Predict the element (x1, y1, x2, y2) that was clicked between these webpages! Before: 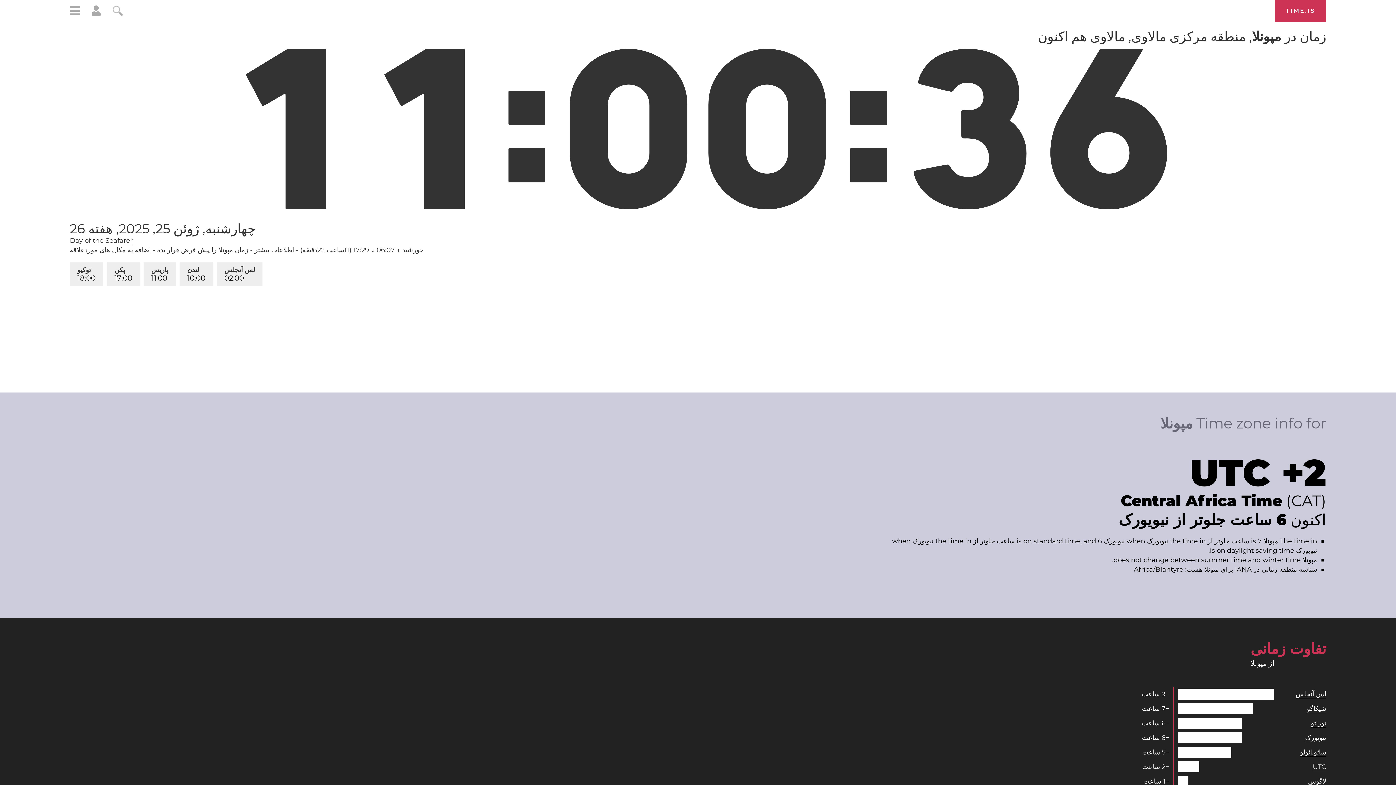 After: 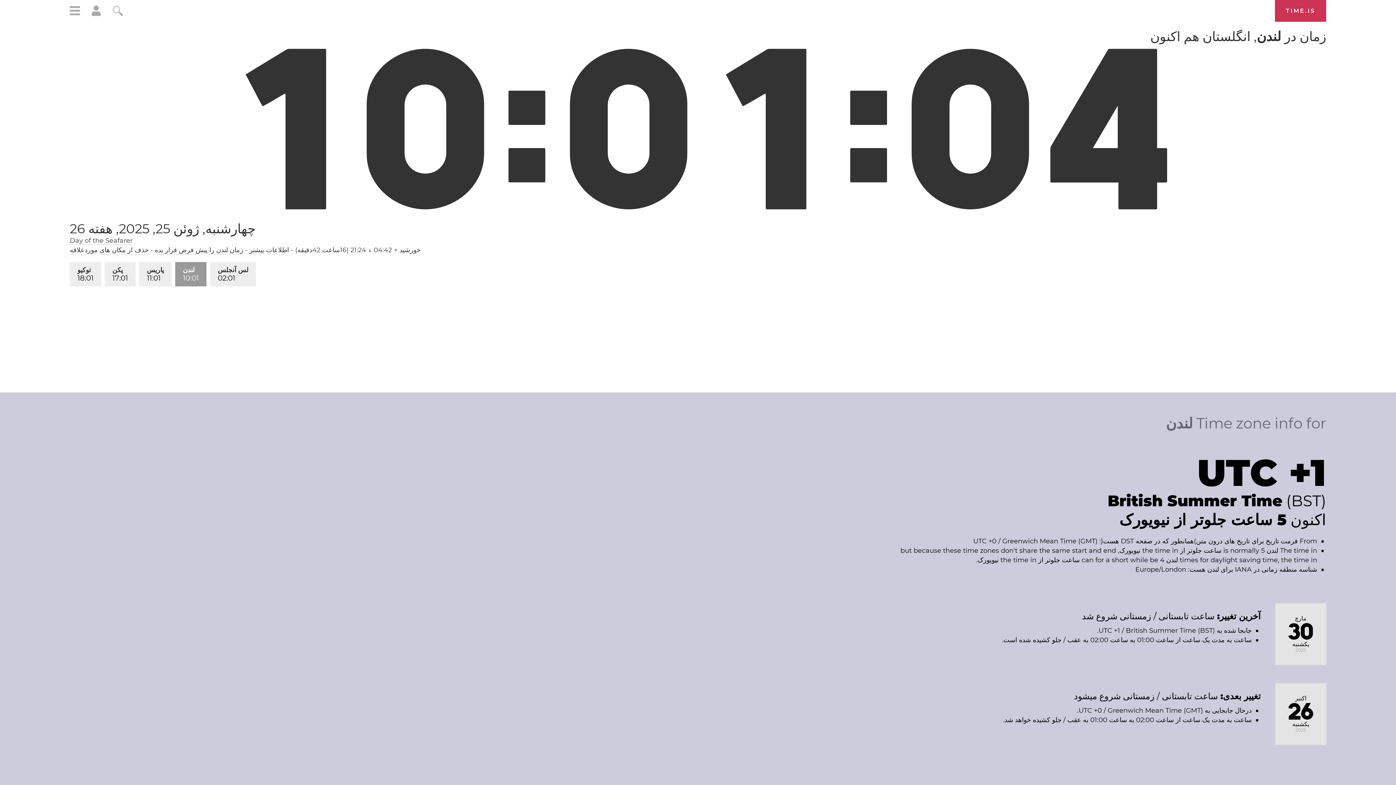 Action: label: لندن
10:00 bbox: (179, 262, 213, 286)